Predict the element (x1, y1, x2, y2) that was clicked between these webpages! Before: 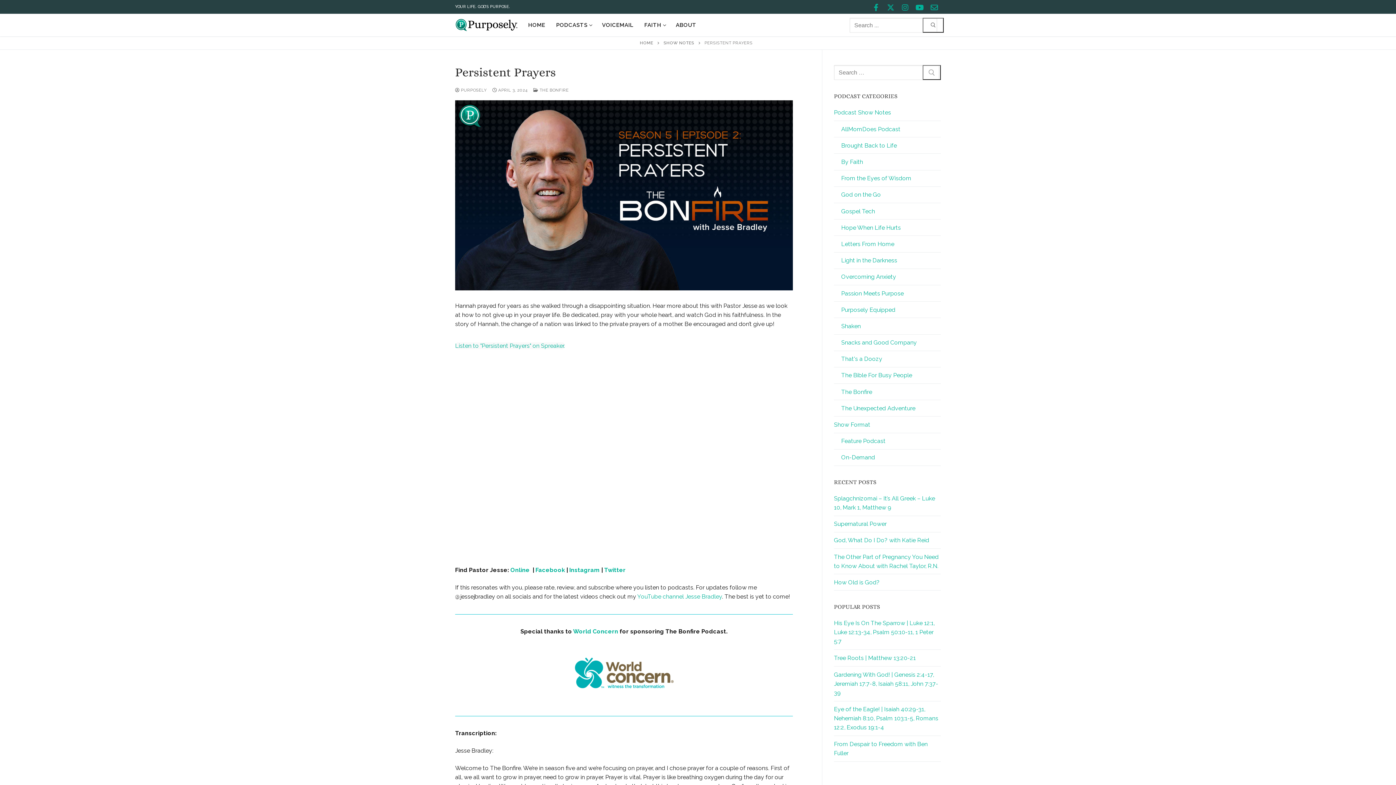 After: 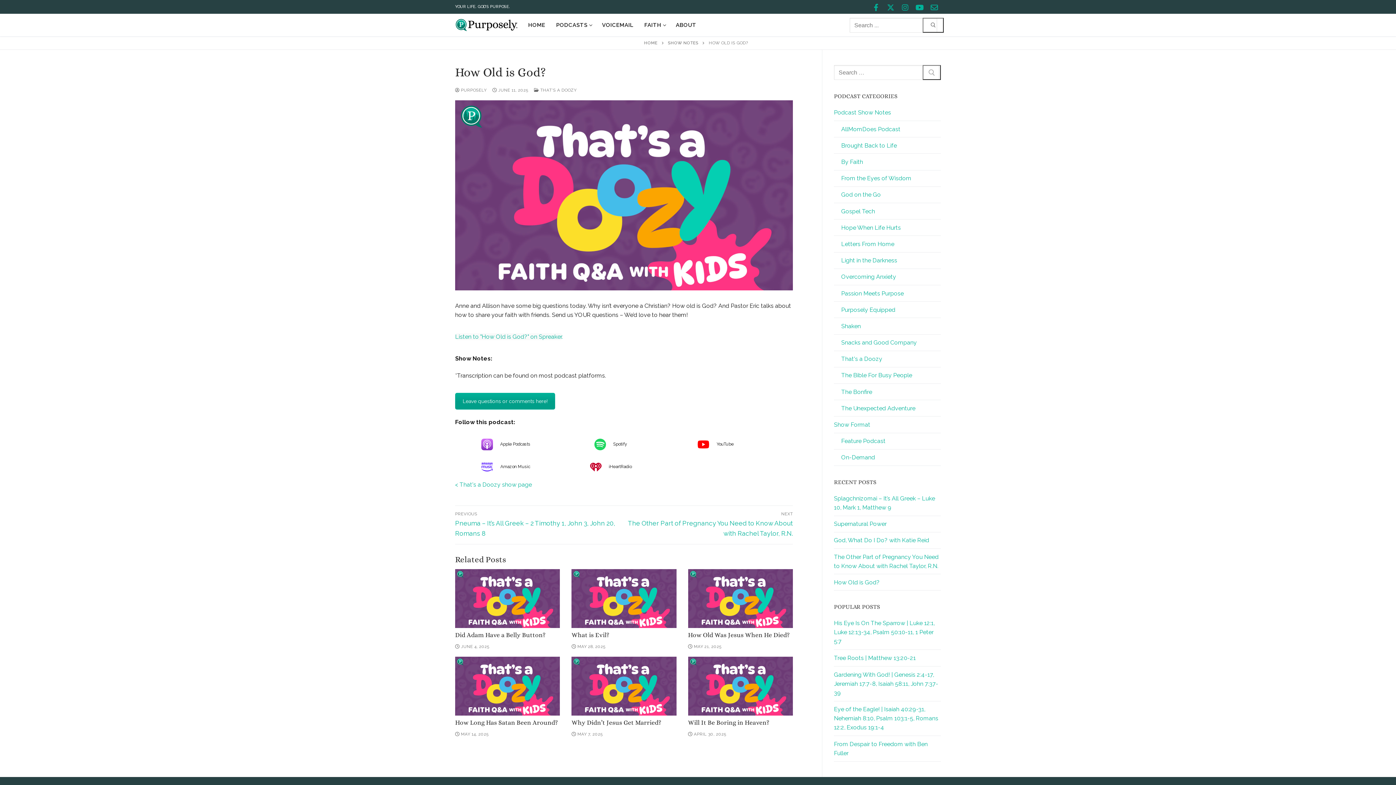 Action: bbox: (834, 578, 941, 591) label: How Old is God?